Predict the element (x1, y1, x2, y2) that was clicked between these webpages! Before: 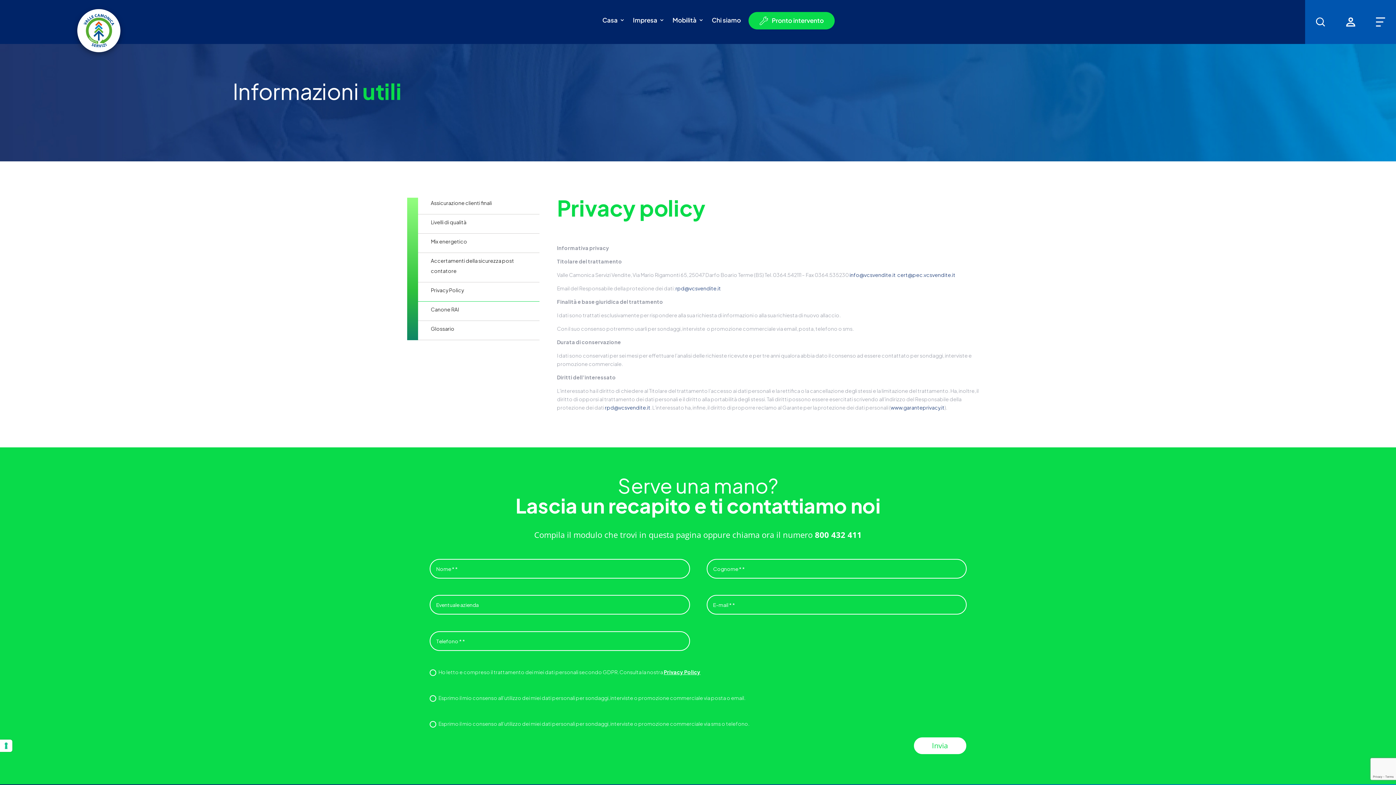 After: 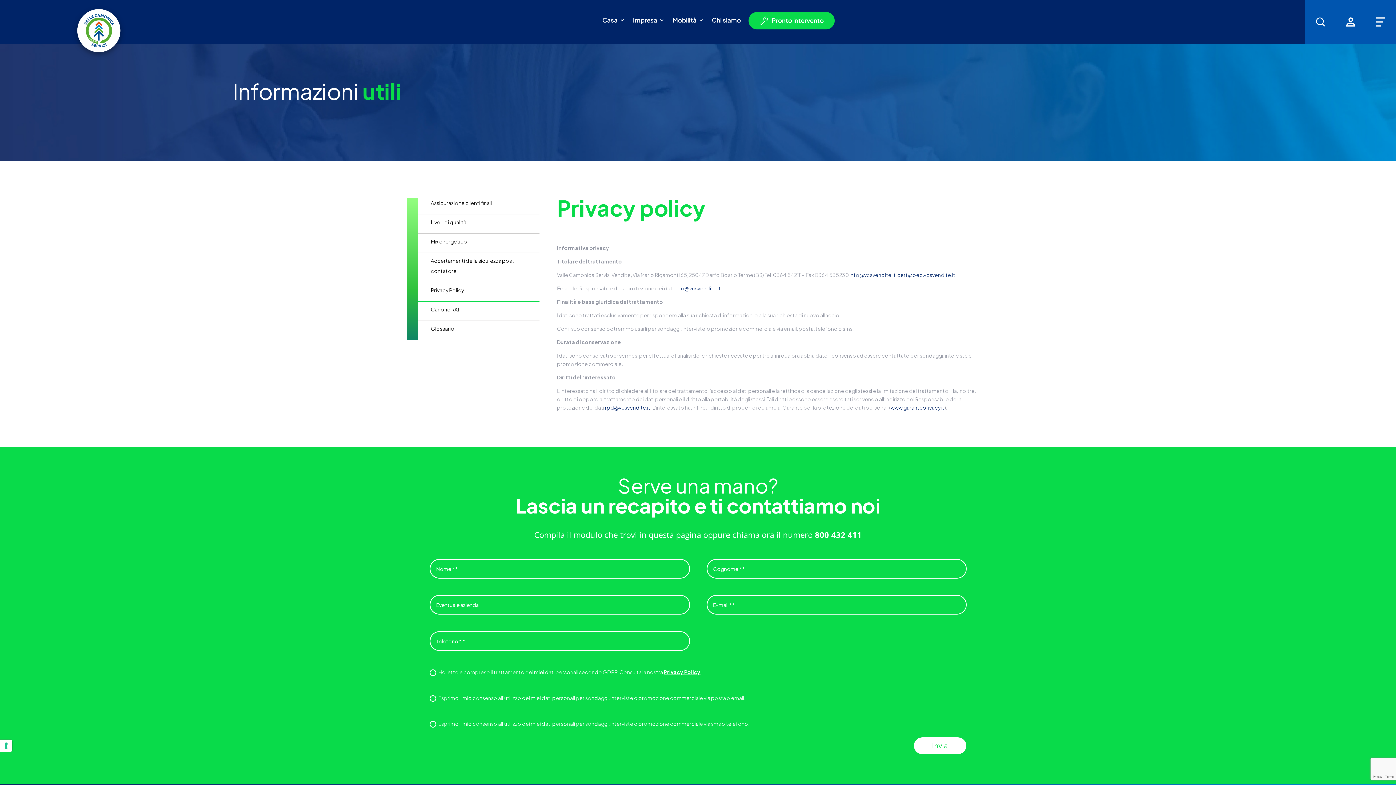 Action: bbox: (605, 404, 650, 410) label: rpd@vcsvendite.it